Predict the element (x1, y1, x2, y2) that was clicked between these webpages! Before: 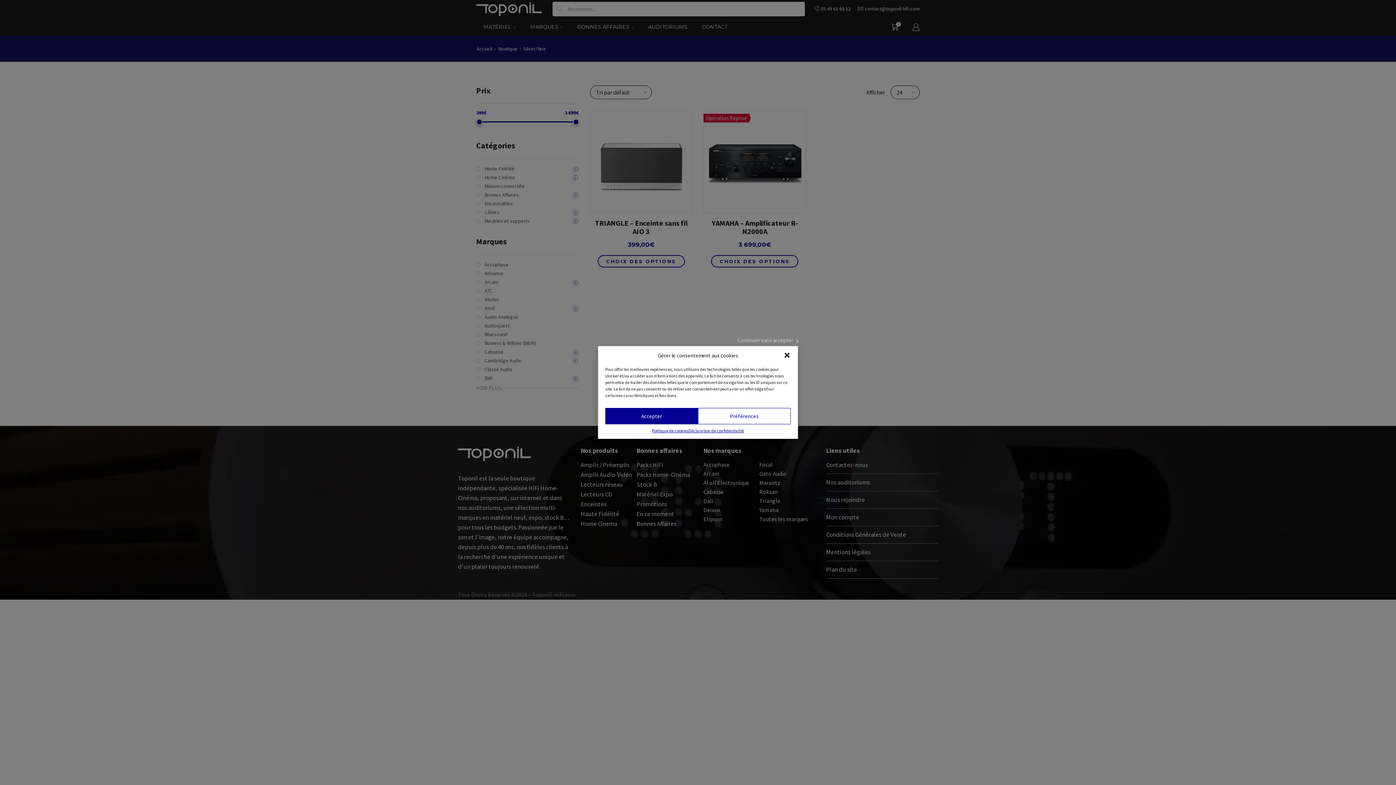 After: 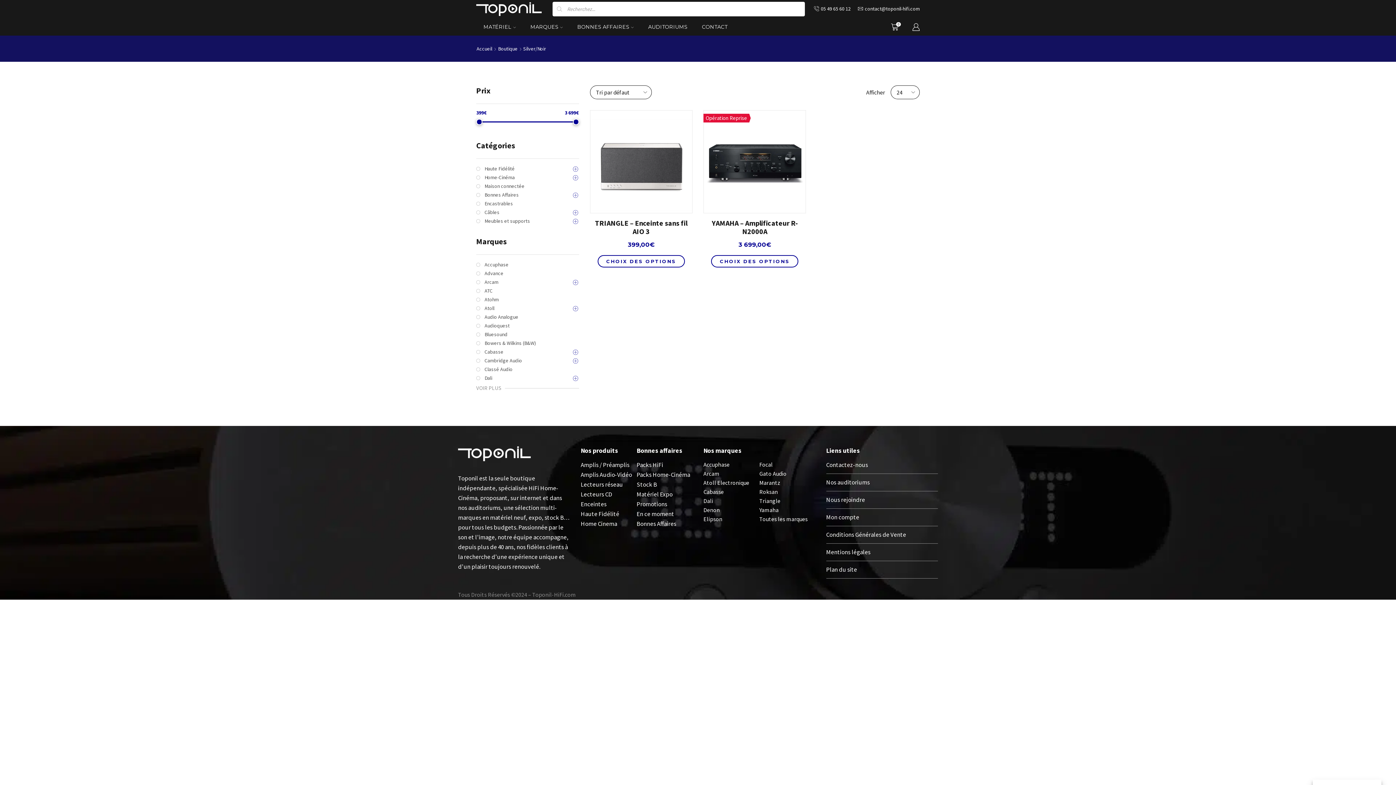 Action: bbox: (737, 336, 798, 344) label: Continuer sans accepter